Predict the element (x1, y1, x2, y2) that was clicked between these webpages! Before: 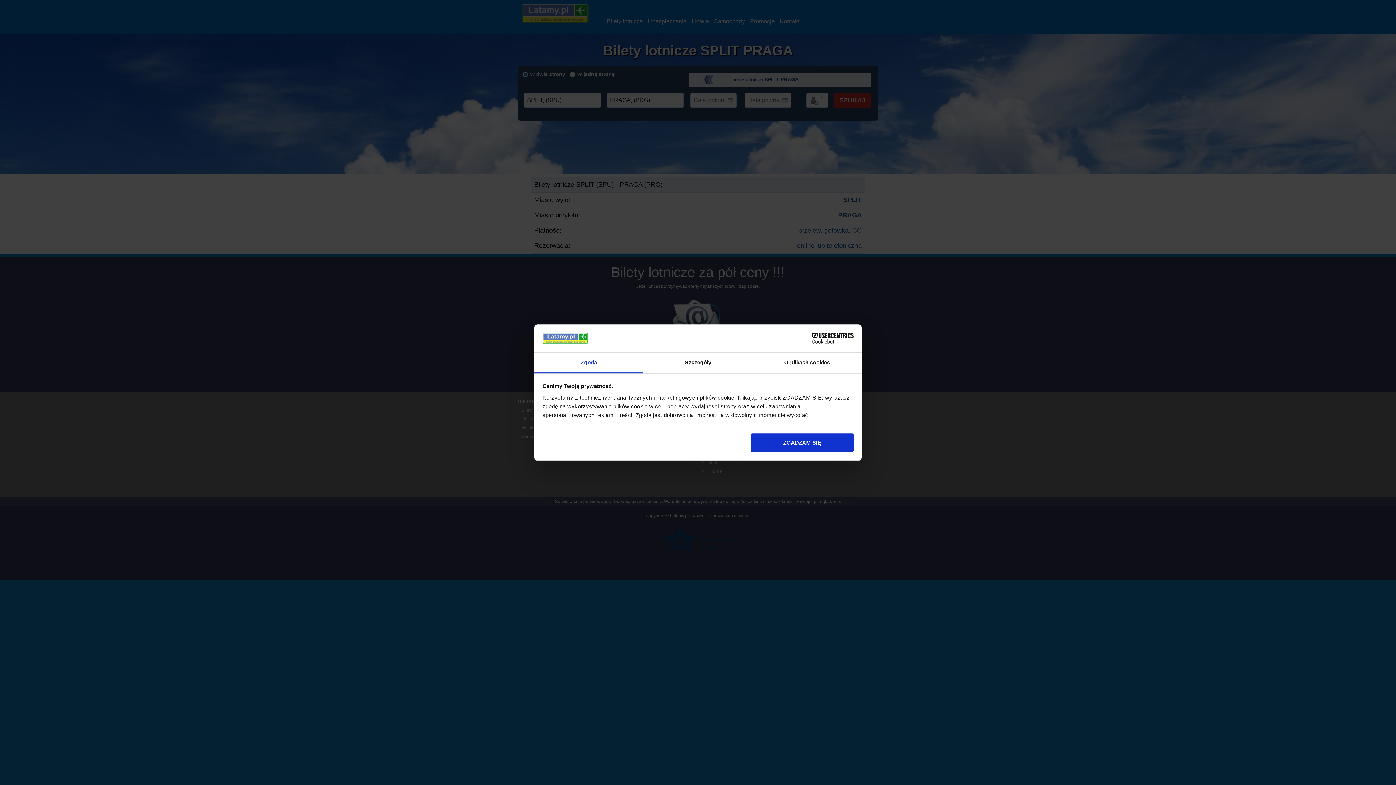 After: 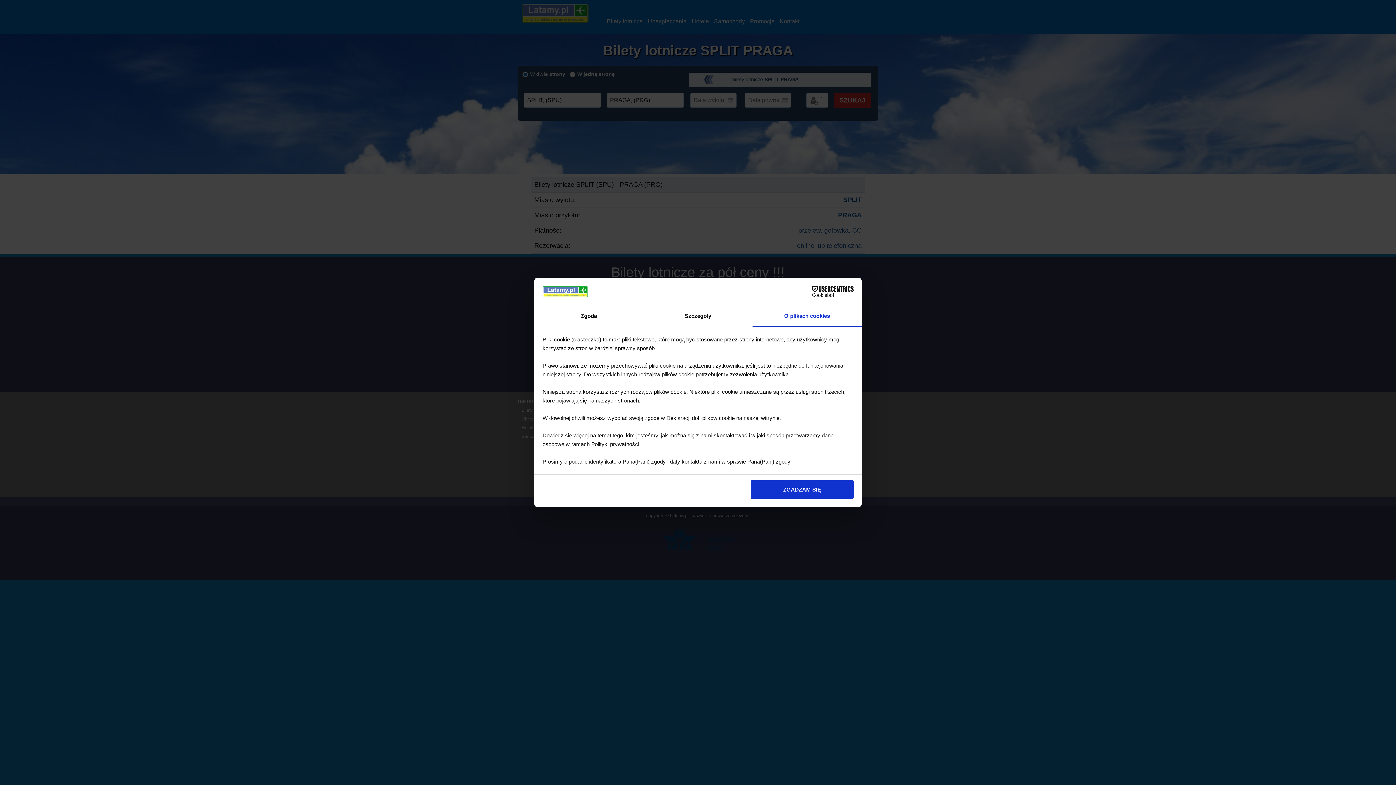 Action: bbox: (752, 352, 861, 373) label: O plikach cookies